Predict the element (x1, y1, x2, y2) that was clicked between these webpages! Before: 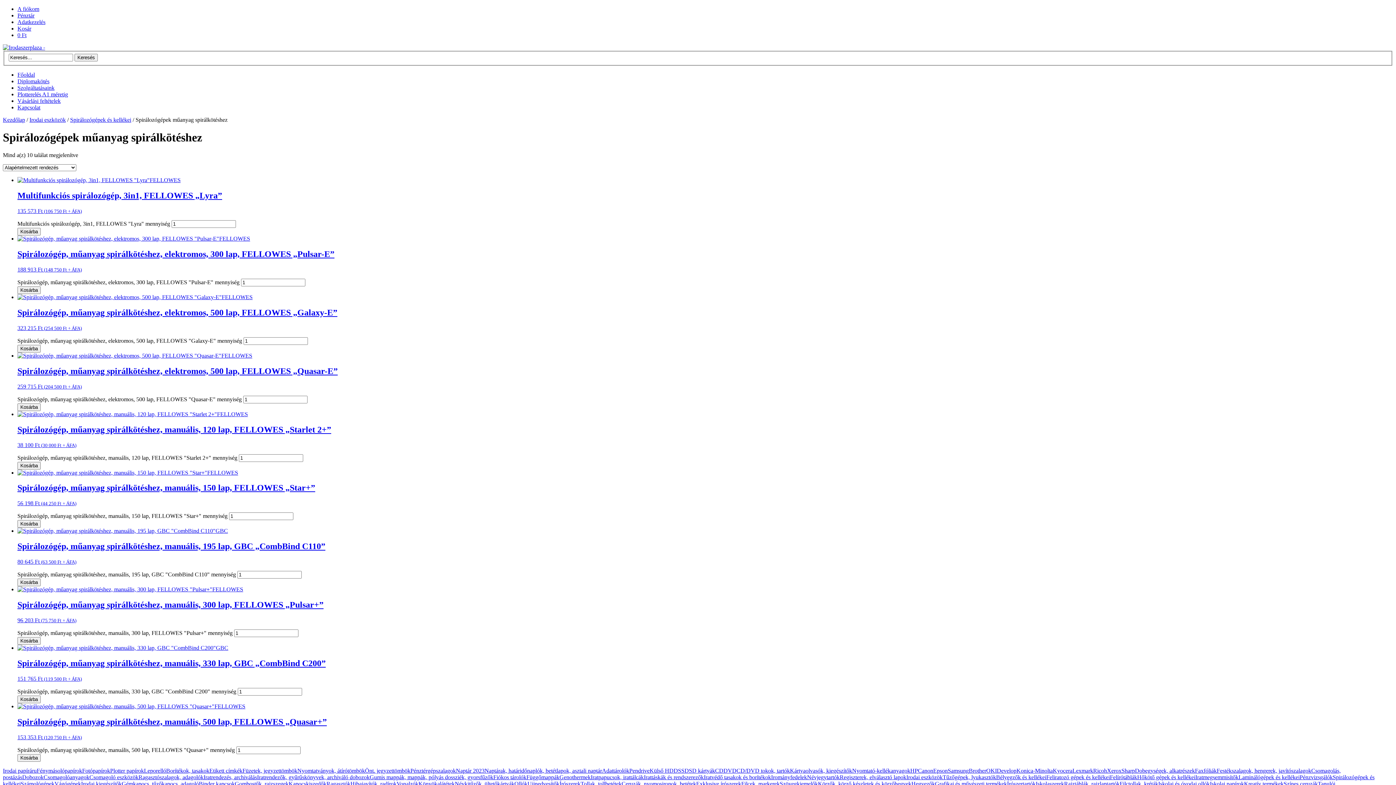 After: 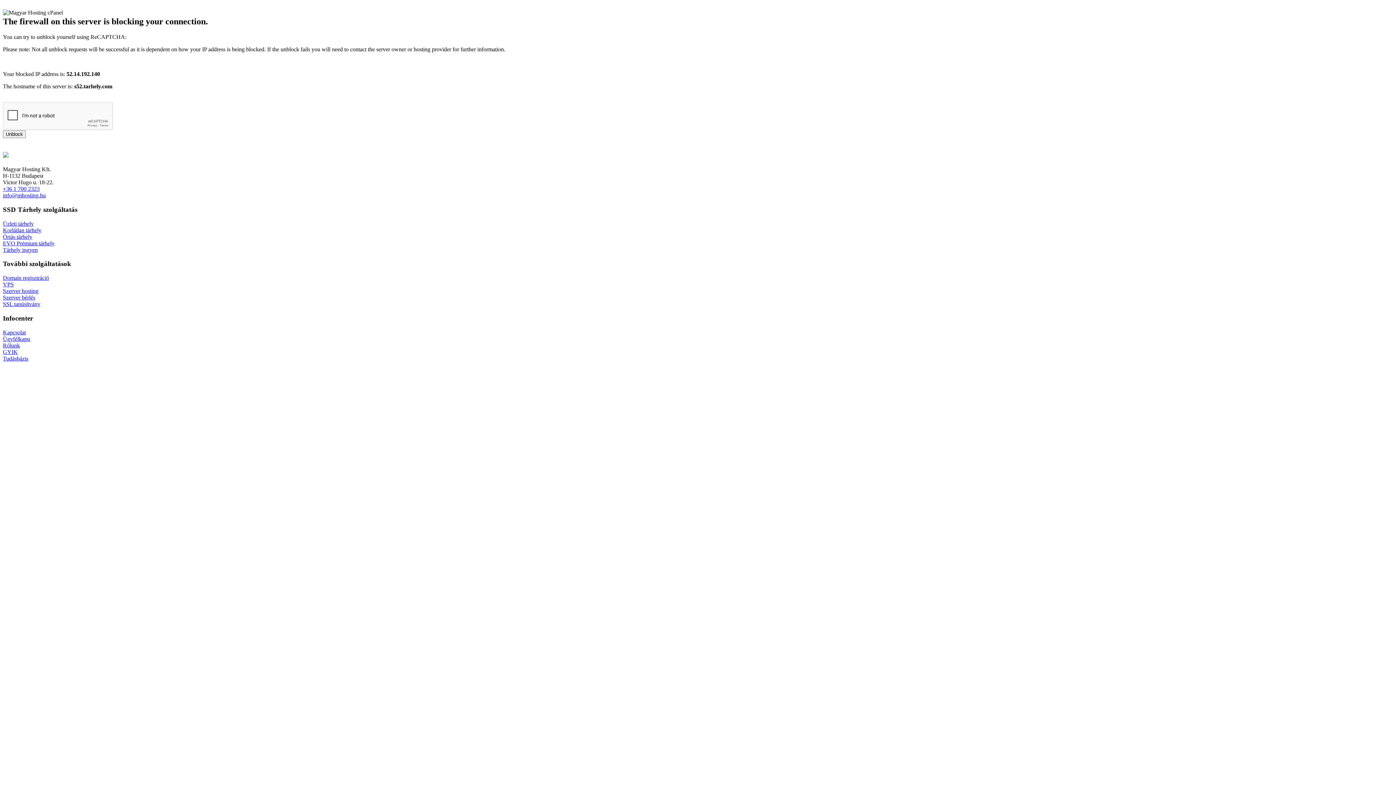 Action: label: Kosár bbox: (17, 25, 31, 31)